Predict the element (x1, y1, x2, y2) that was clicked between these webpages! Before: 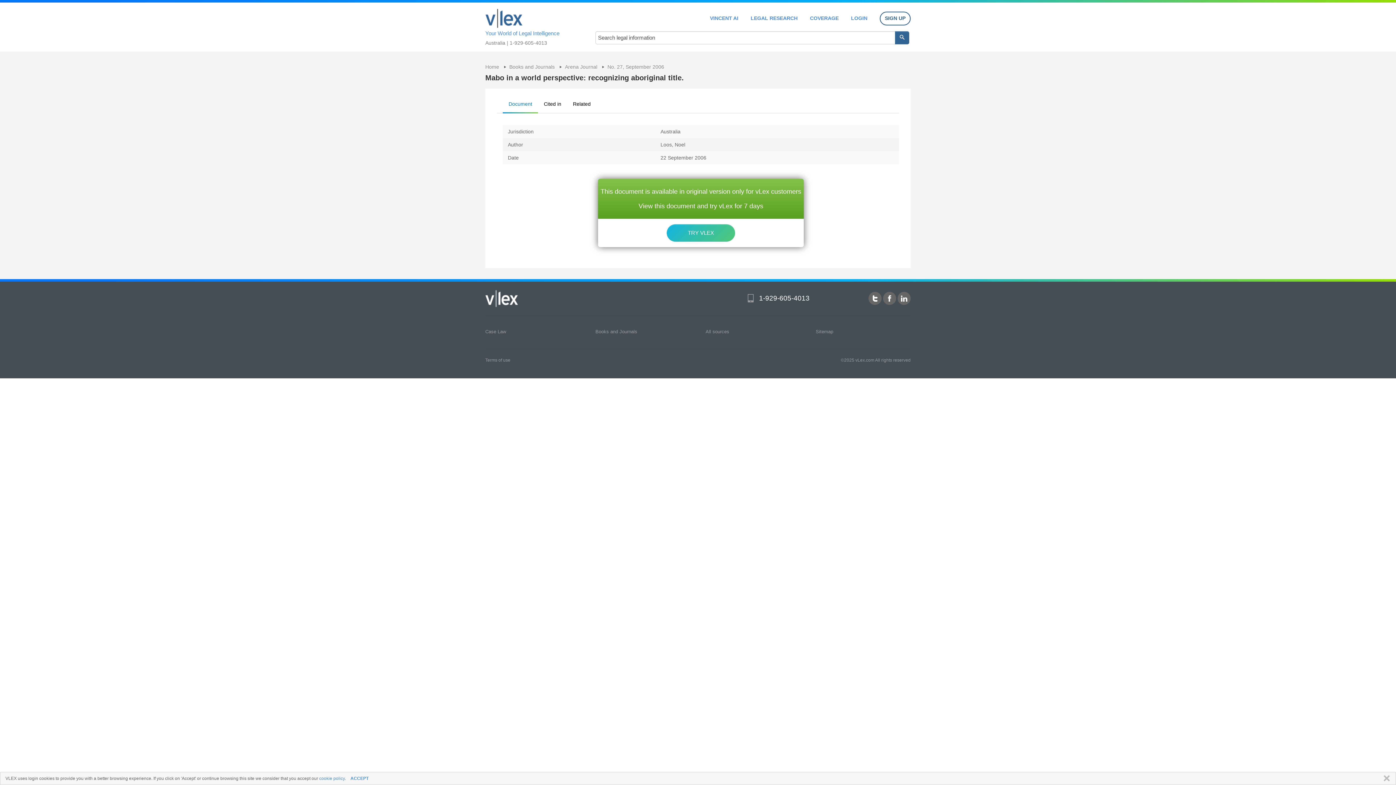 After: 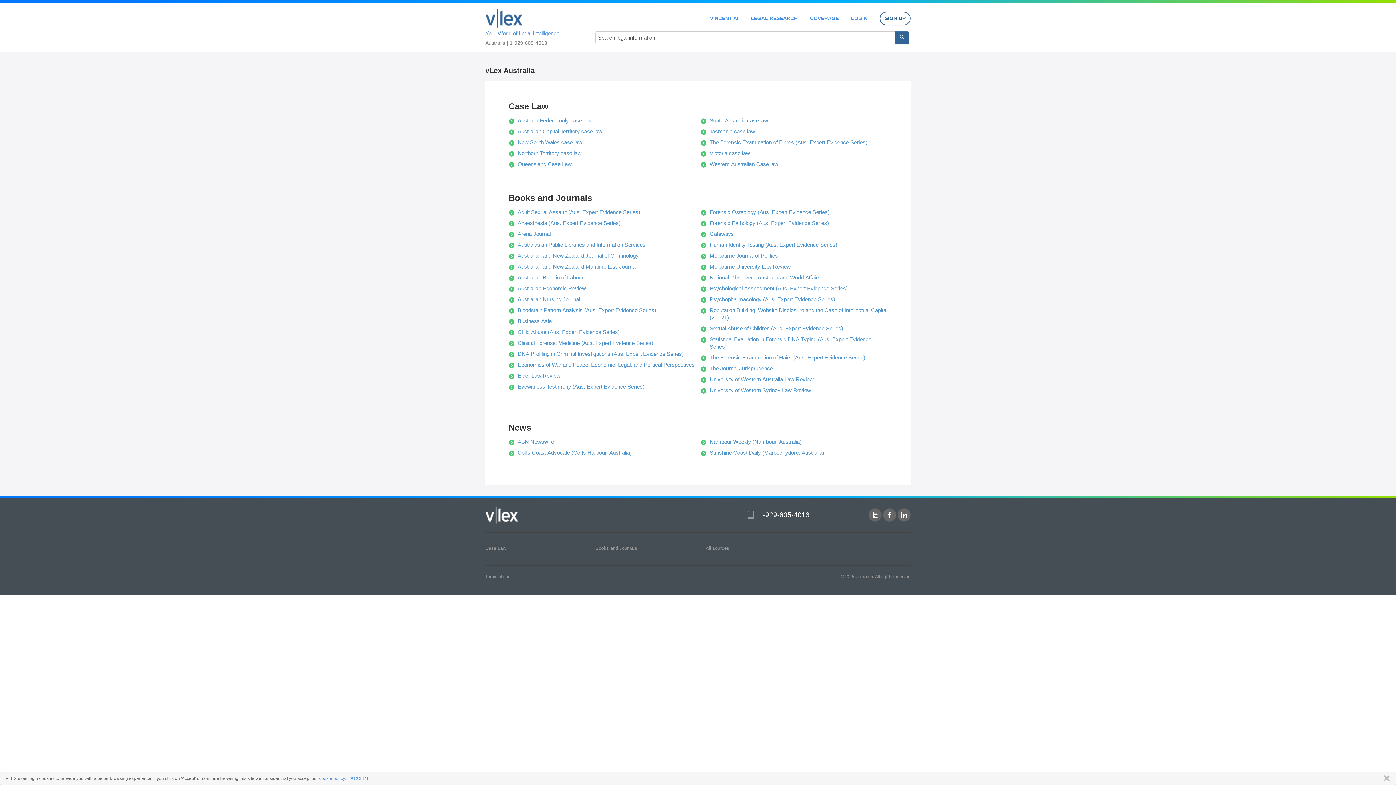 Action: bbox: (810, 15, 838, 20) label: COVERAGE